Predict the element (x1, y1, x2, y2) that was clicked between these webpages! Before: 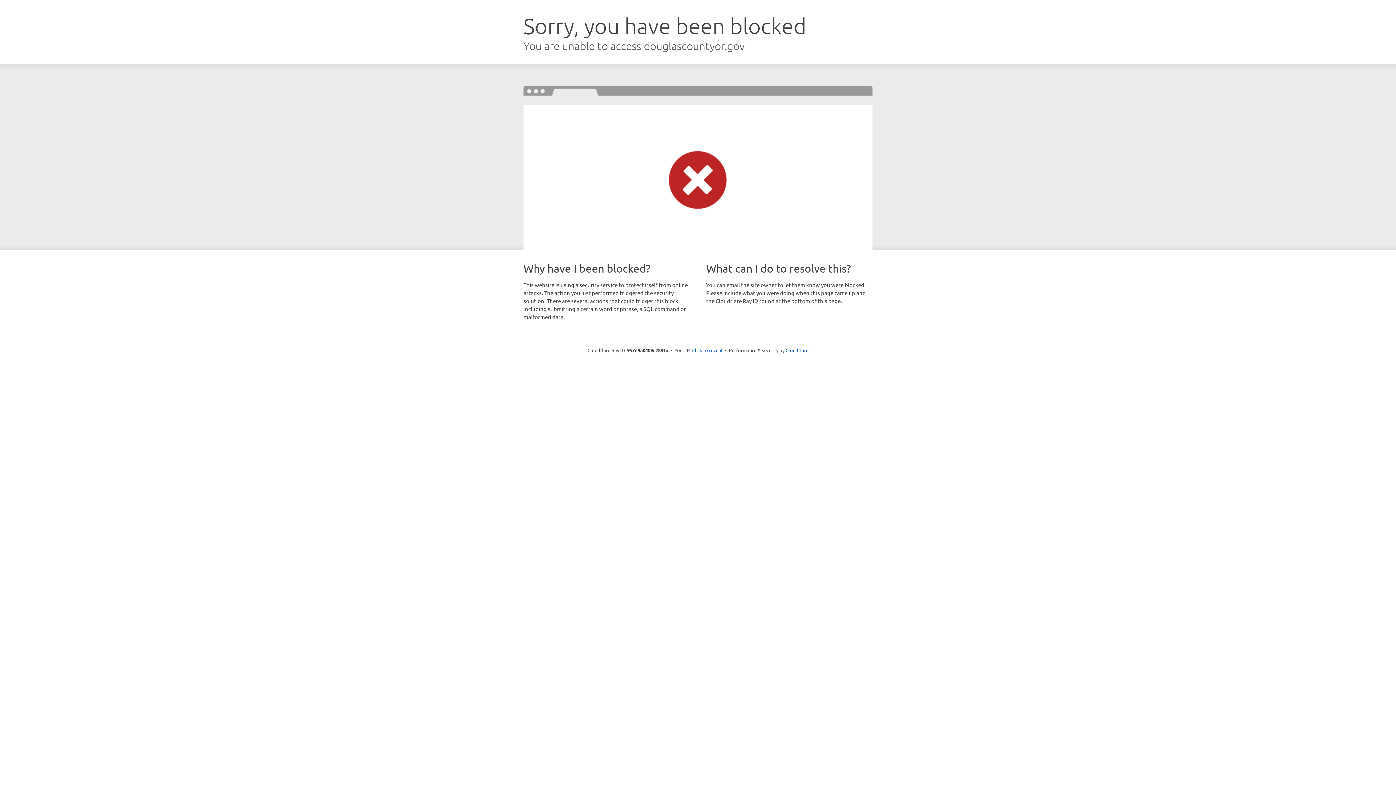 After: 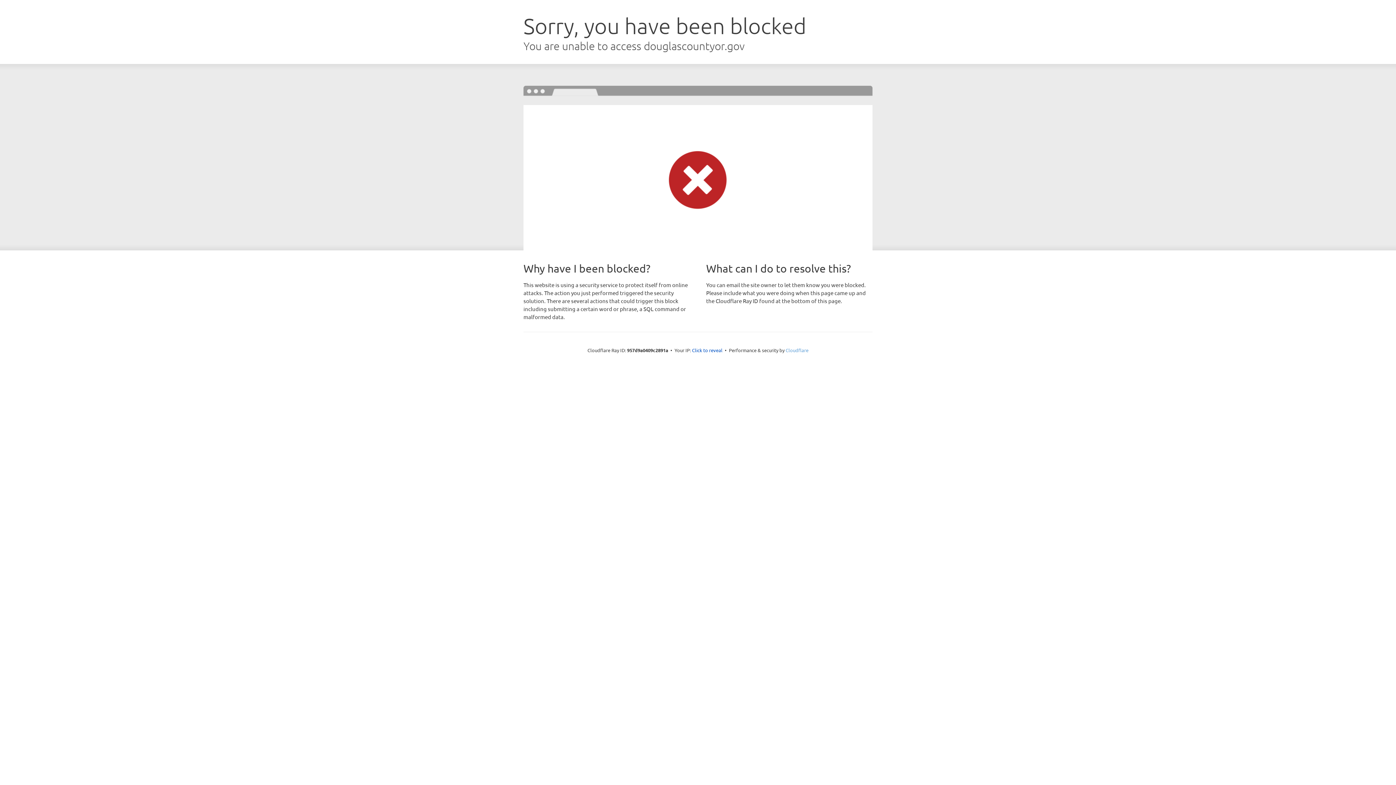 Action: bbox: (785, 347, 808, 353) label: Cloudflare